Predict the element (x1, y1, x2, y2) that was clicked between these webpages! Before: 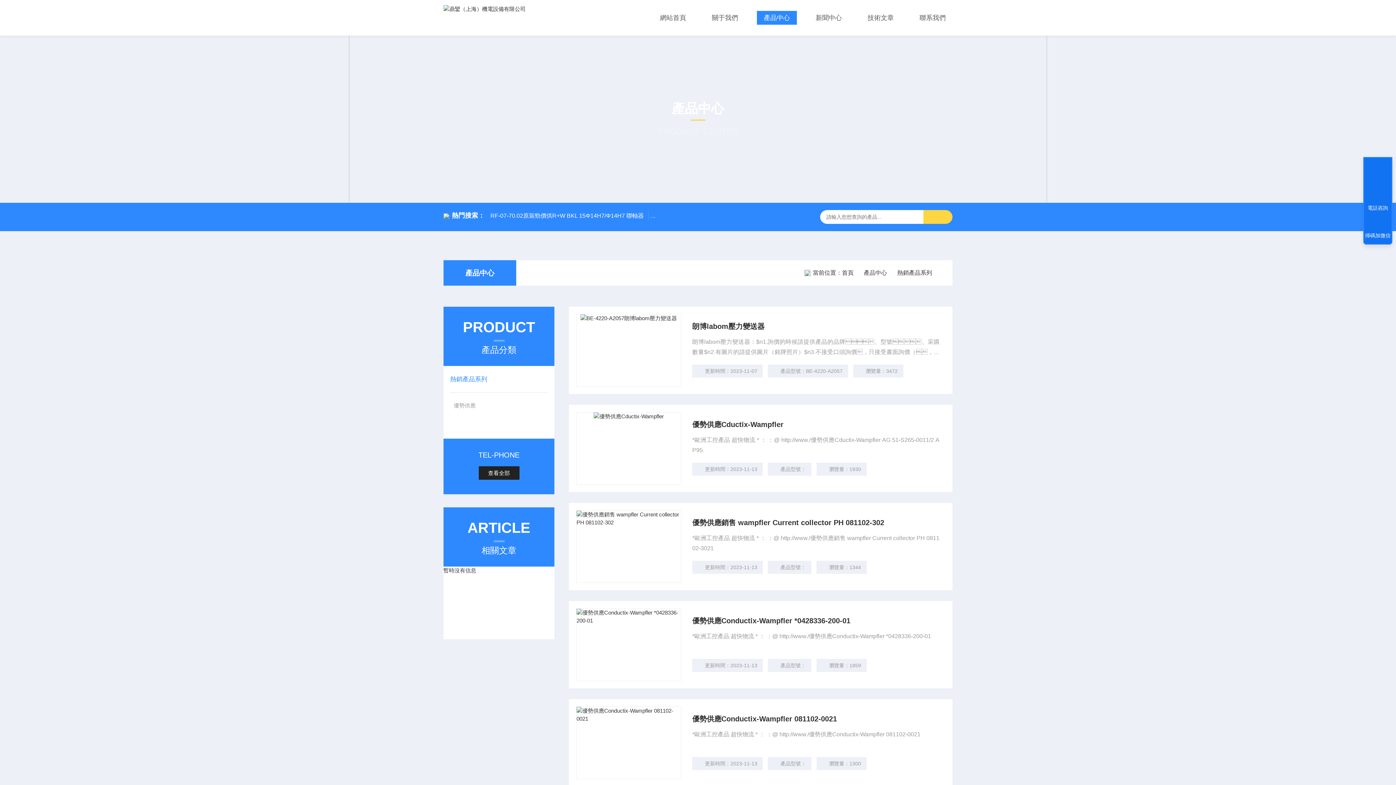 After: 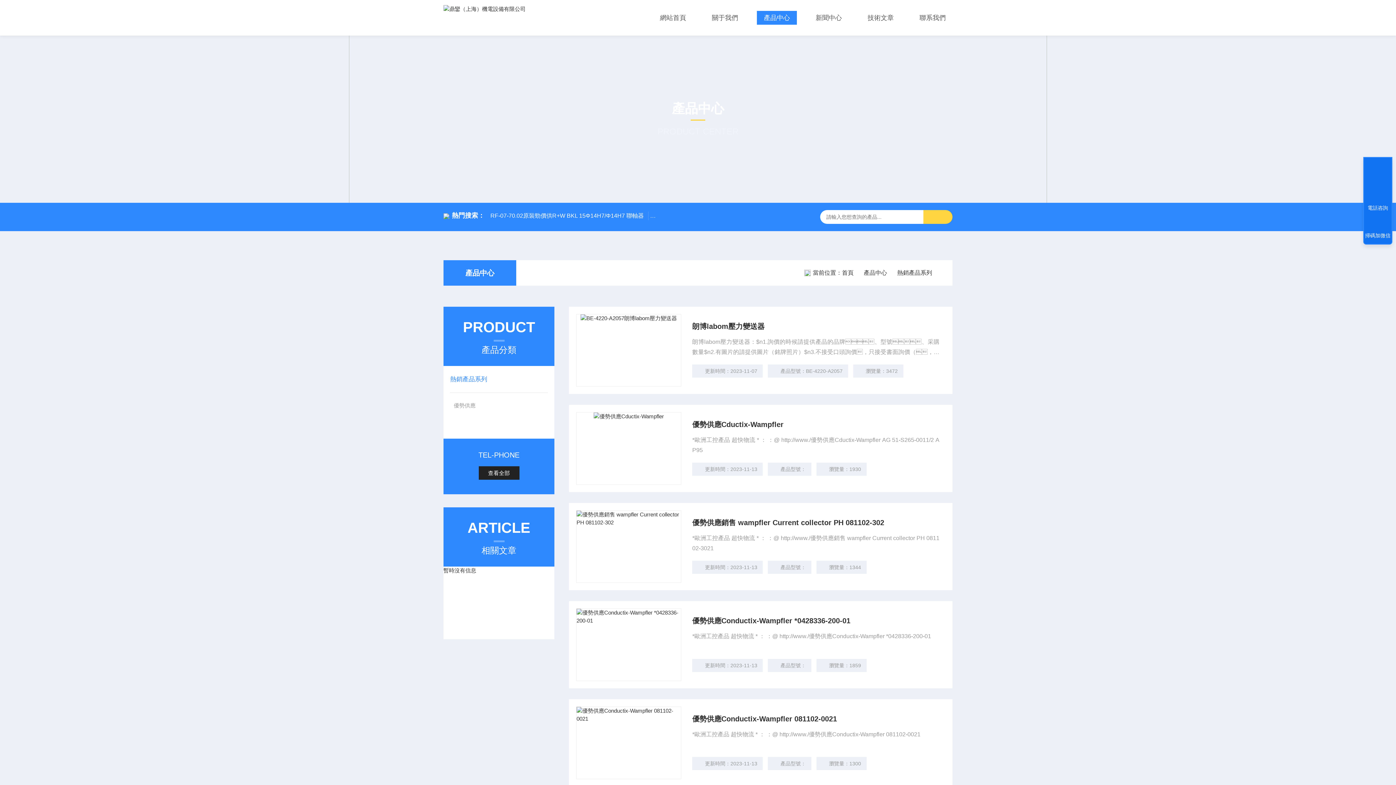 Action: bbox: (1364, 143, 1393, 172)